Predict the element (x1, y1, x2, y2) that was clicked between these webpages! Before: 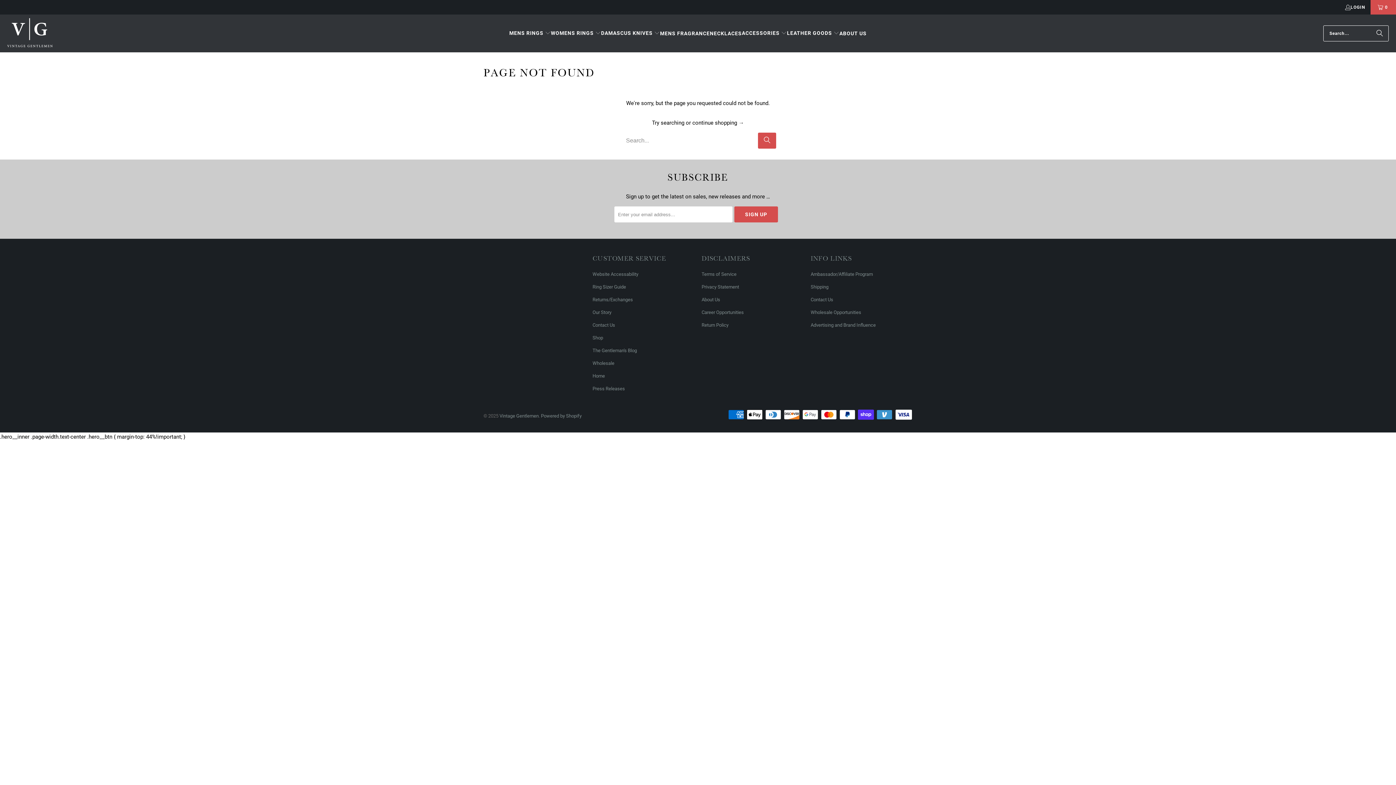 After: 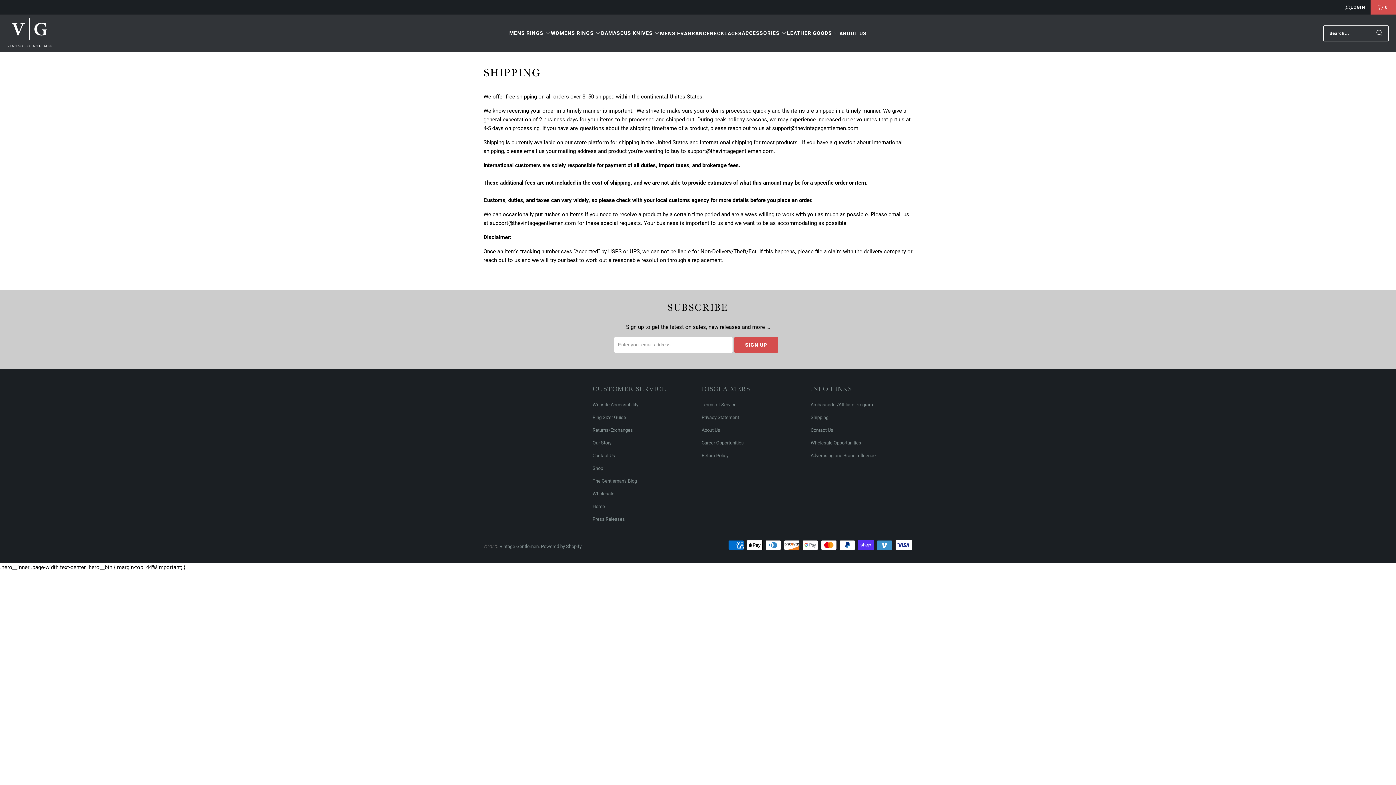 Action: bbox: (810, 284, 828, 289) label: Shipping